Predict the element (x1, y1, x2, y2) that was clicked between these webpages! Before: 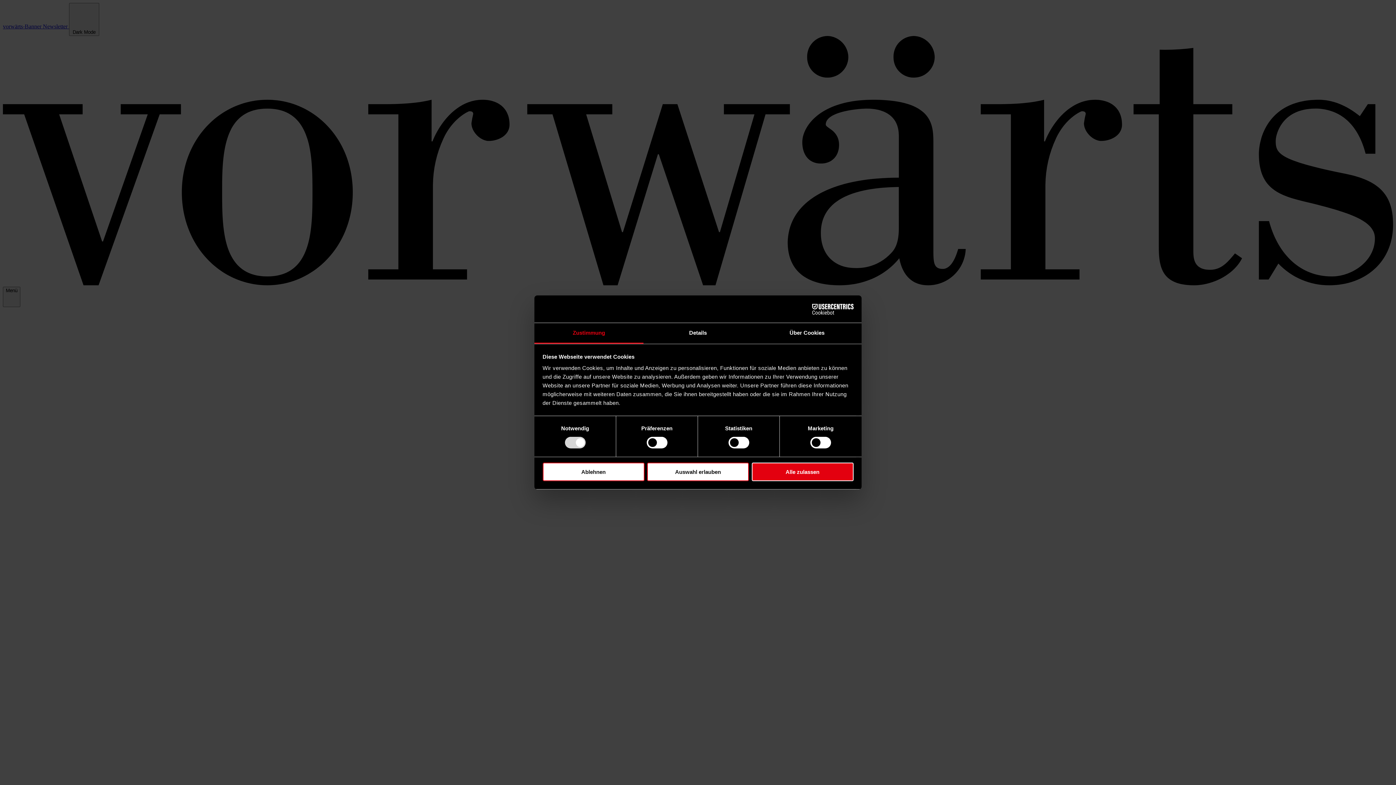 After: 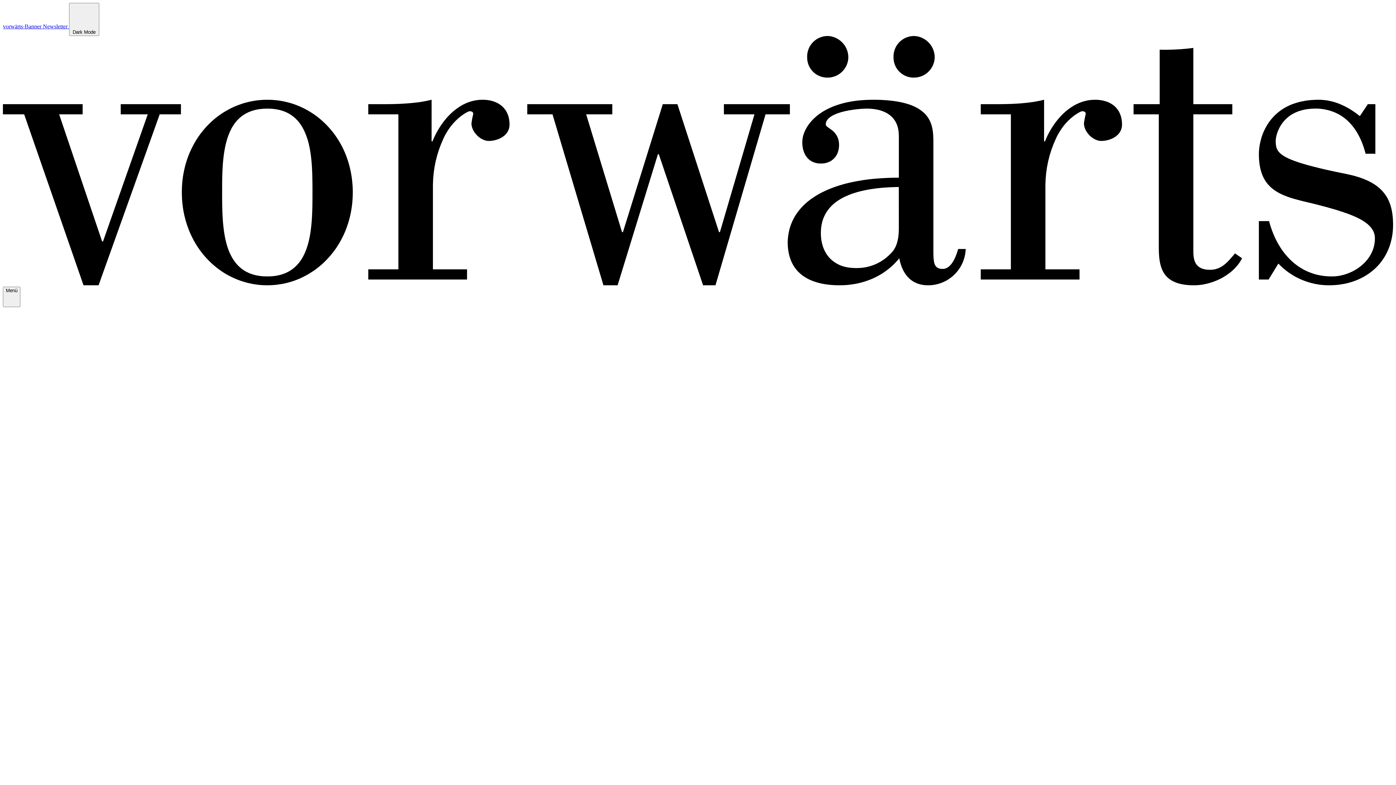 Action: label: Auswahl erlauben bbox: (647, 462, 749, 481)